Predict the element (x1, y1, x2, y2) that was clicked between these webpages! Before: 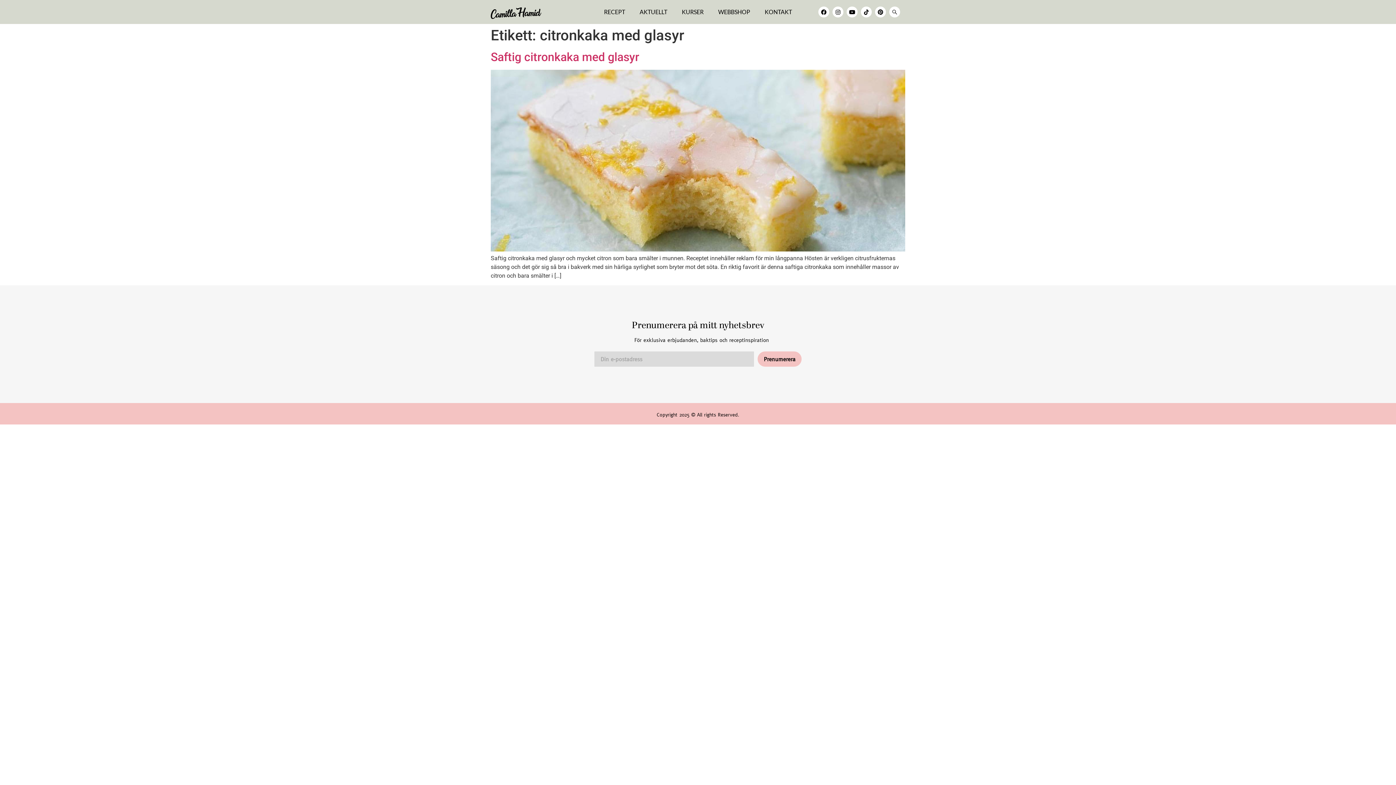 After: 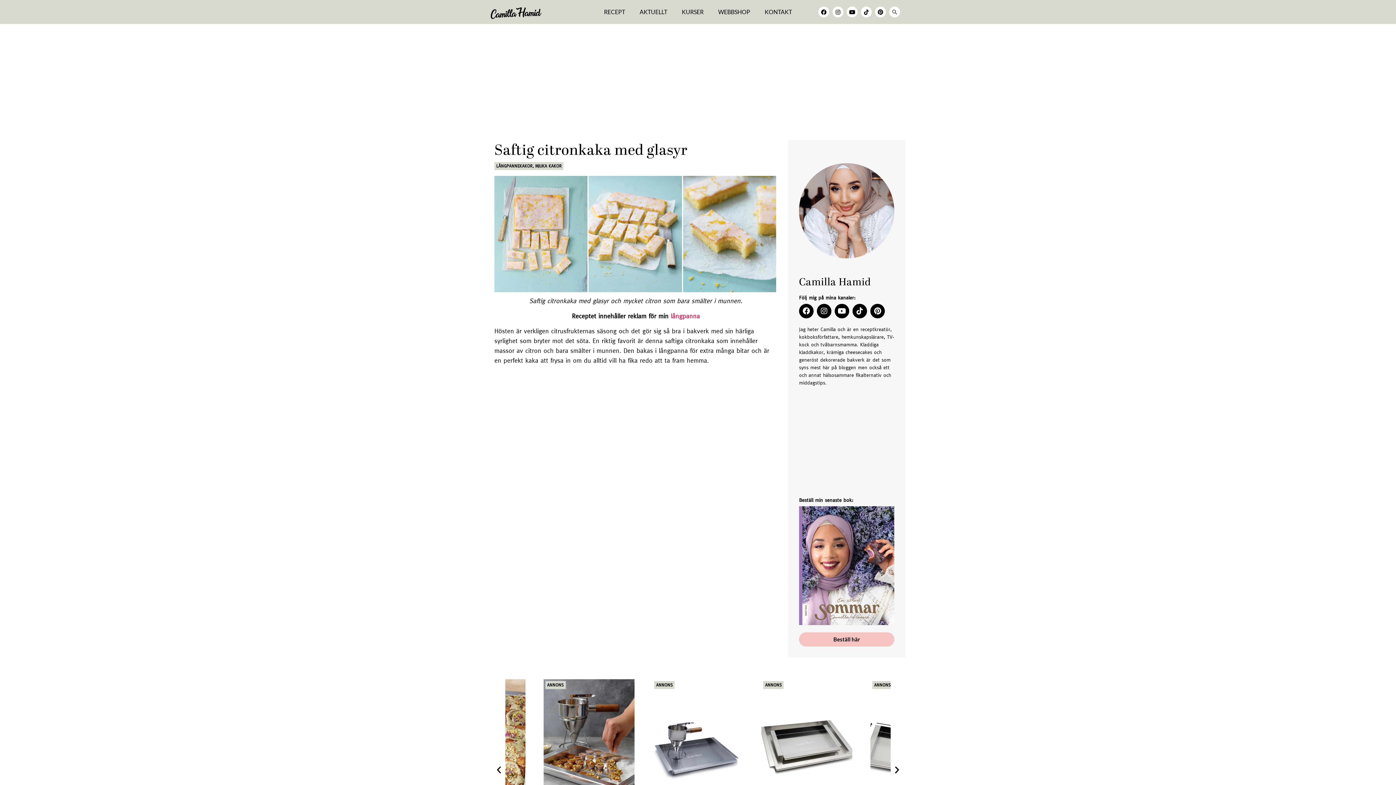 Action: bbox: (490, 50, 639, 64) label: Saftig citronkaka med glasyr